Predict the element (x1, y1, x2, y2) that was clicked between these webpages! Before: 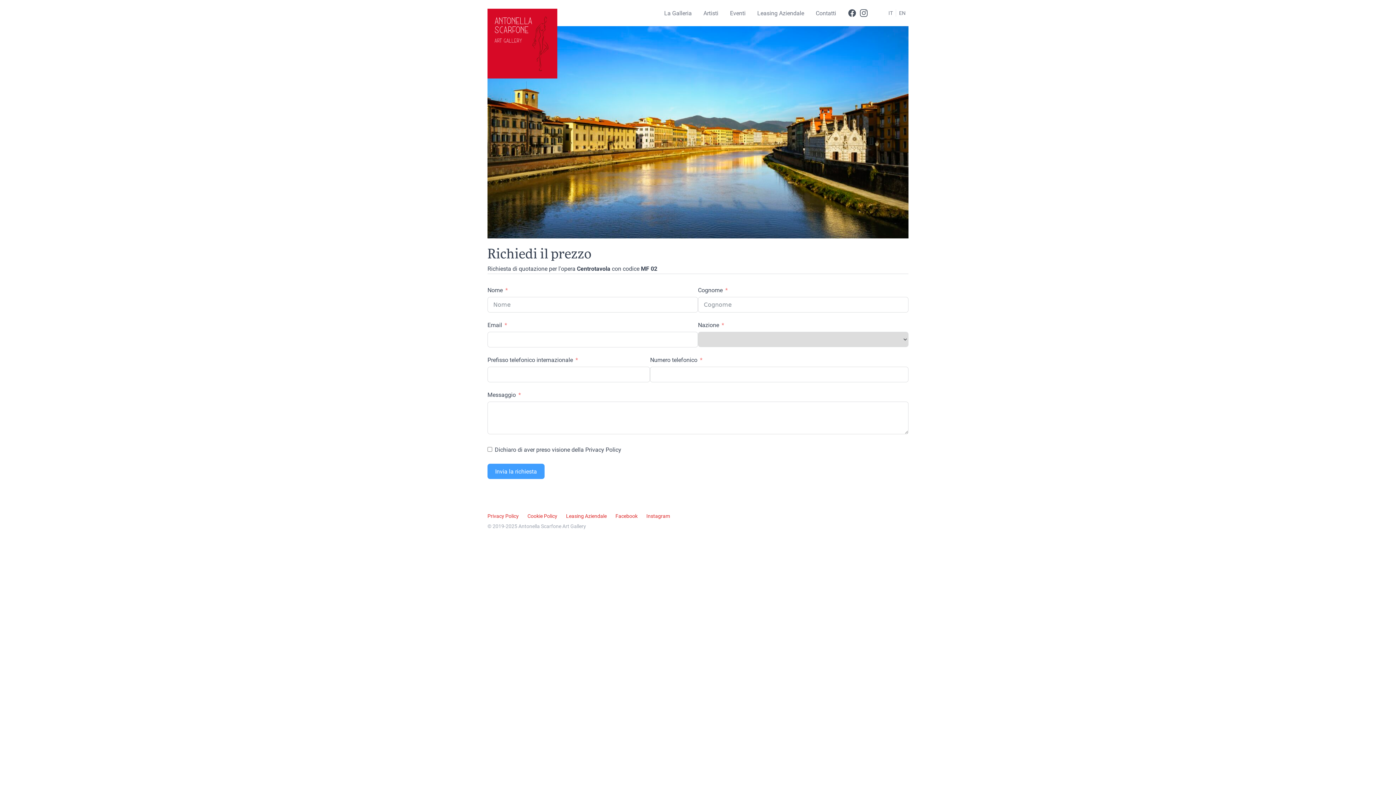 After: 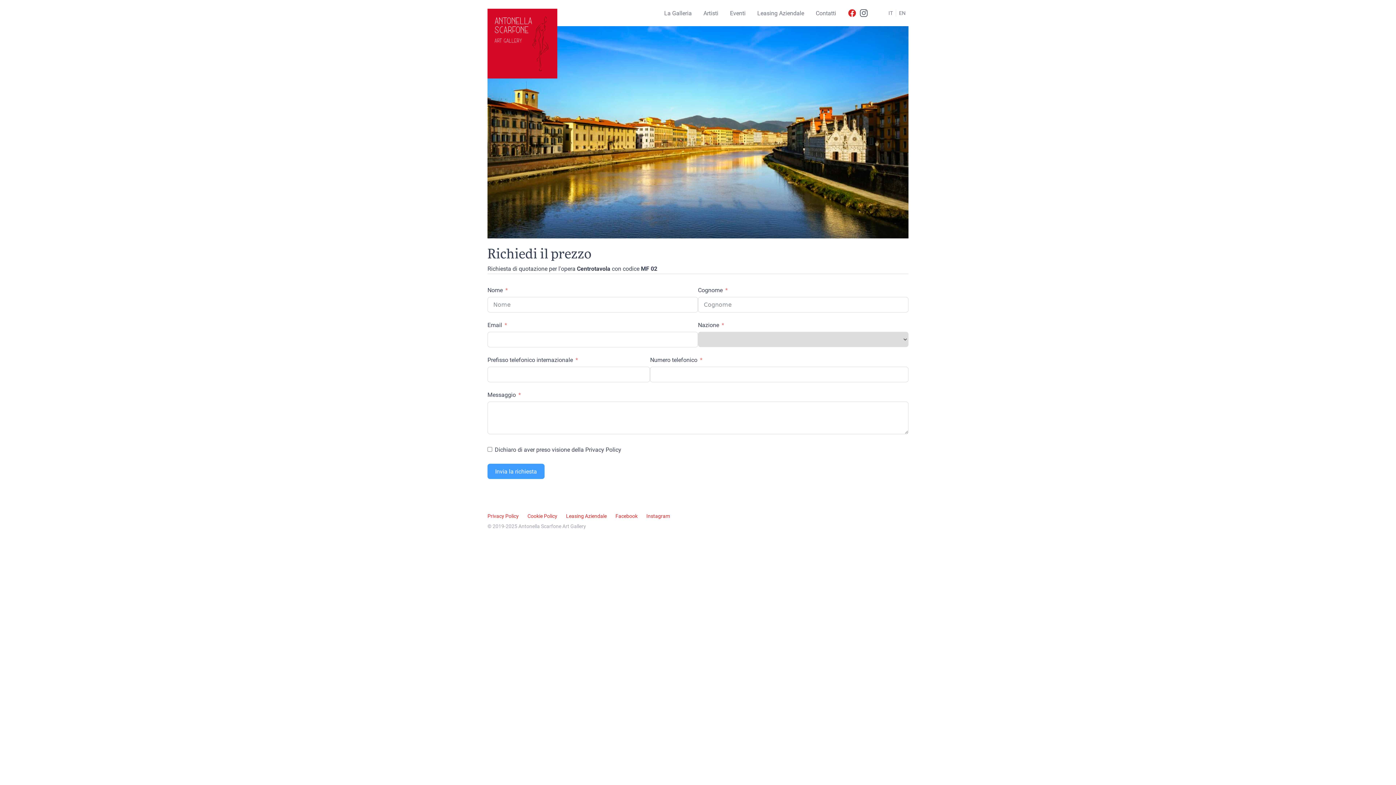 Action: bbox: (848, 8, 856, 17)